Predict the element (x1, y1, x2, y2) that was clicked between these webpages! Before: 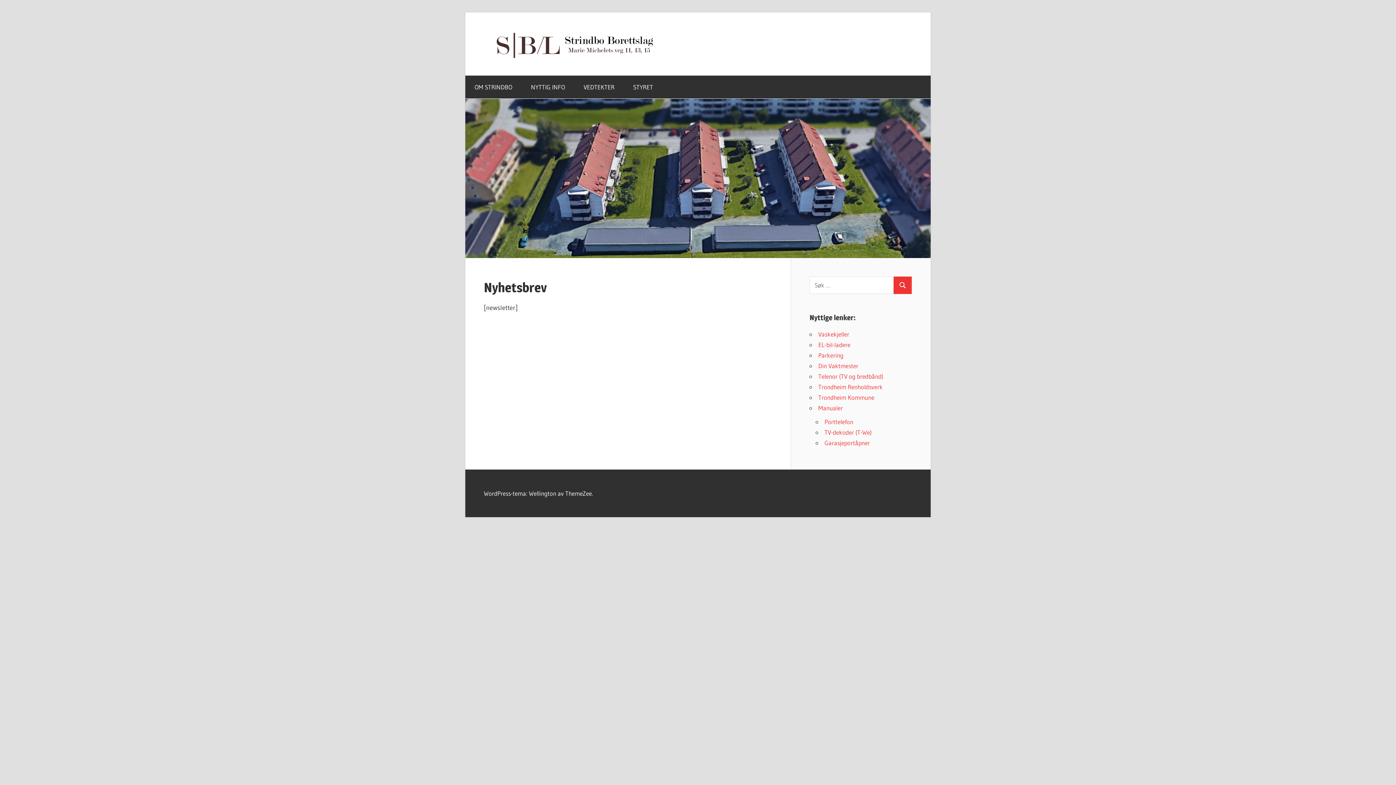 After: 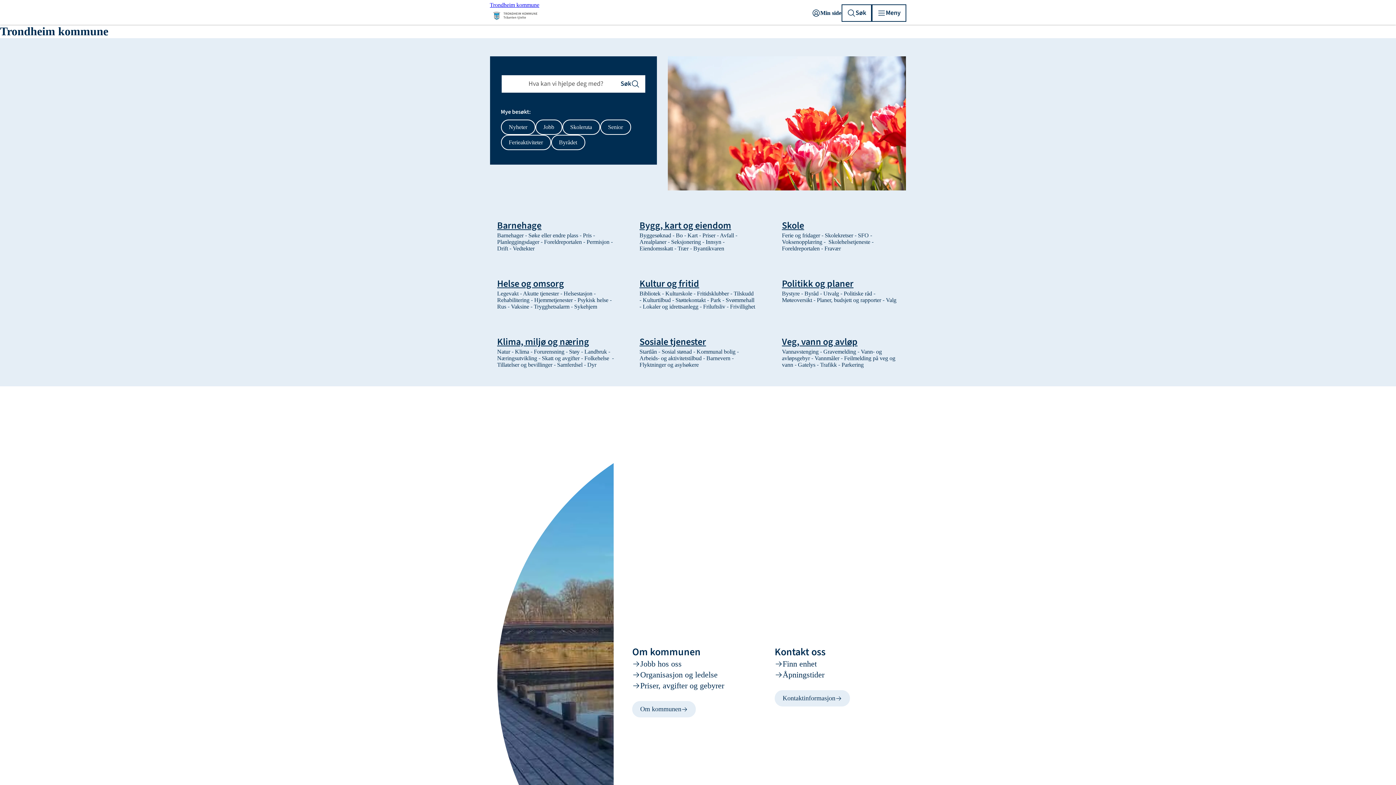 Action: bbox: (818, 393, 874, 401) label: Trondheim Kommune